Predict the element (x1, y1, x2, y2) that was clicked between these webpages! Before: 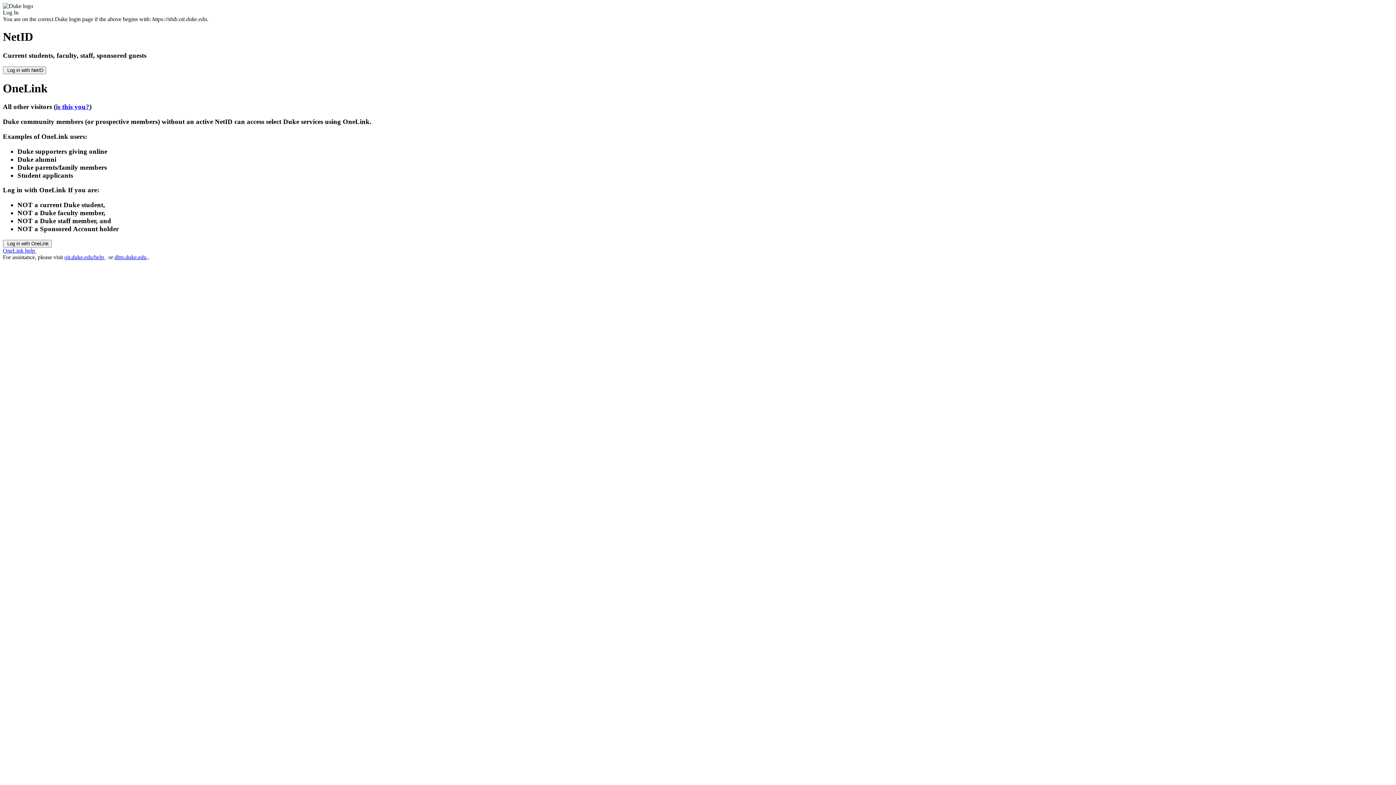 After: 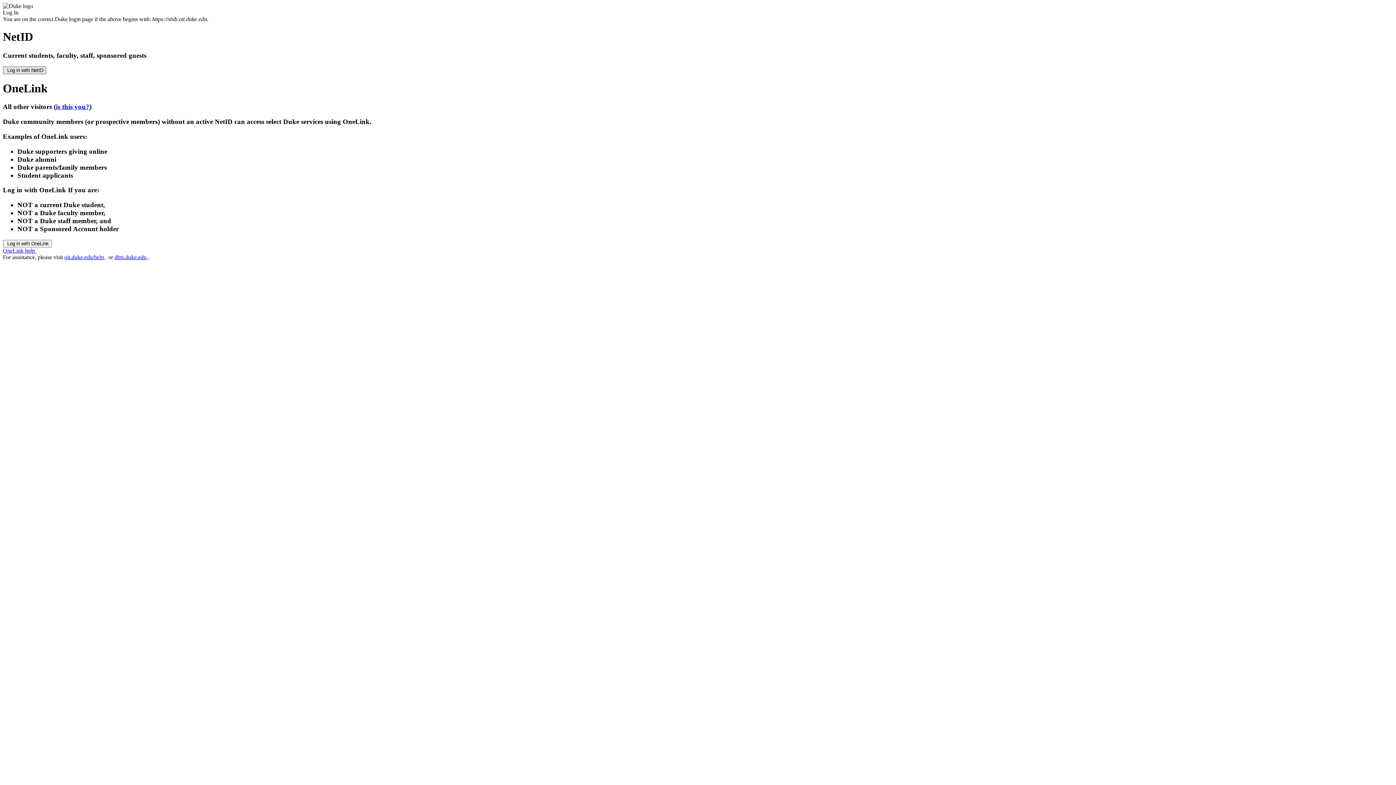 Action: label:  Log in with NetID bbox: (2, 66, 46, 74)